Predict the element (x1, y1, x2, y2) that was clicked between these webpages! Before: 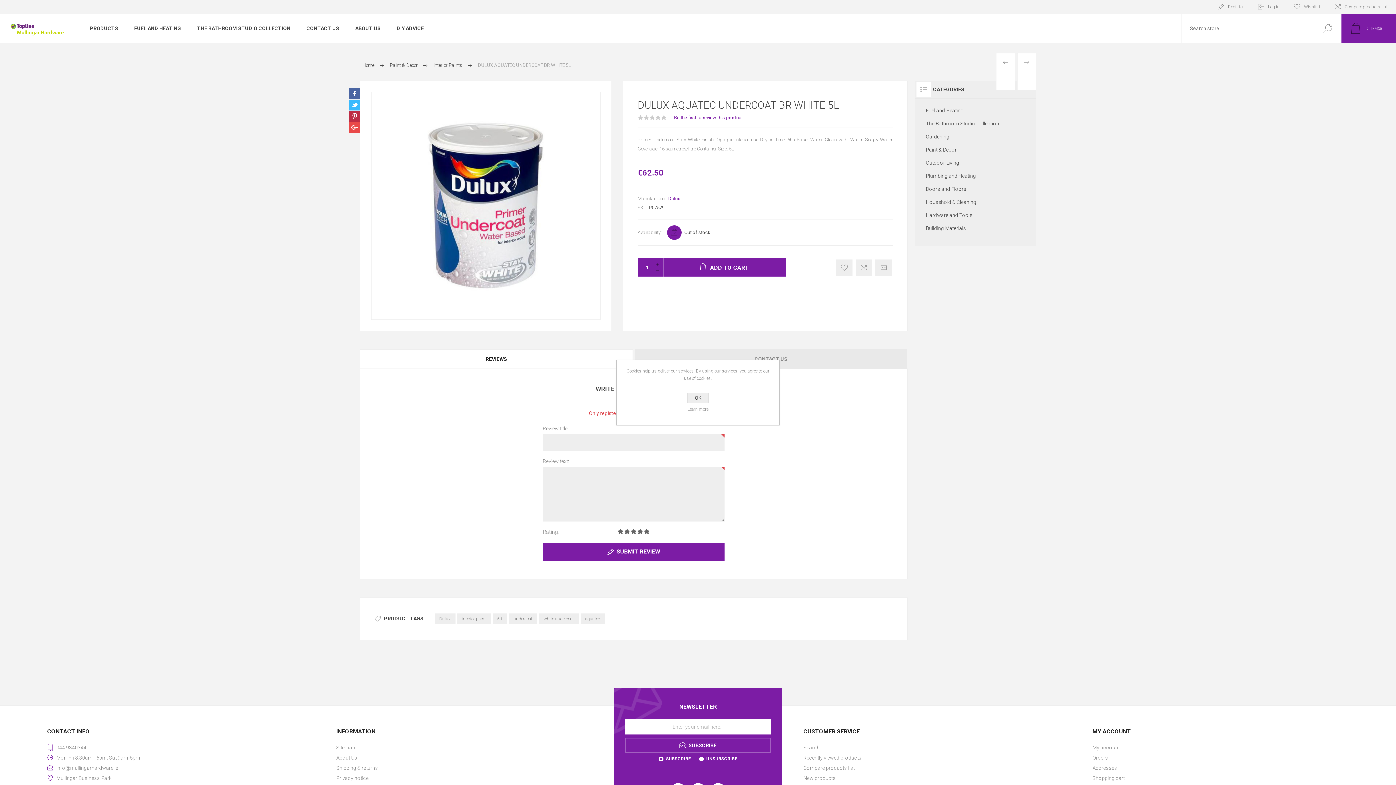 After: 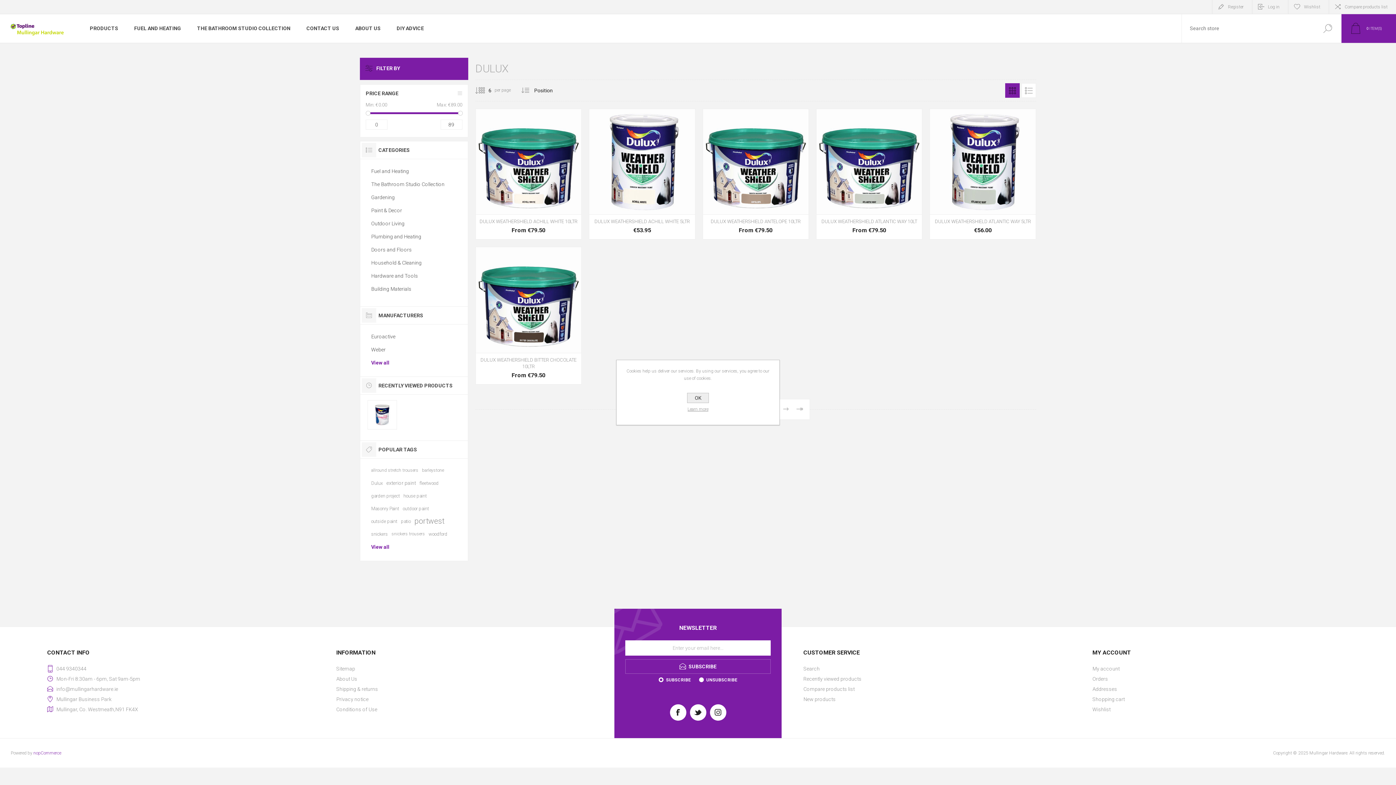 Action: bbox: (668, 196, 680, 201) label: Dulux